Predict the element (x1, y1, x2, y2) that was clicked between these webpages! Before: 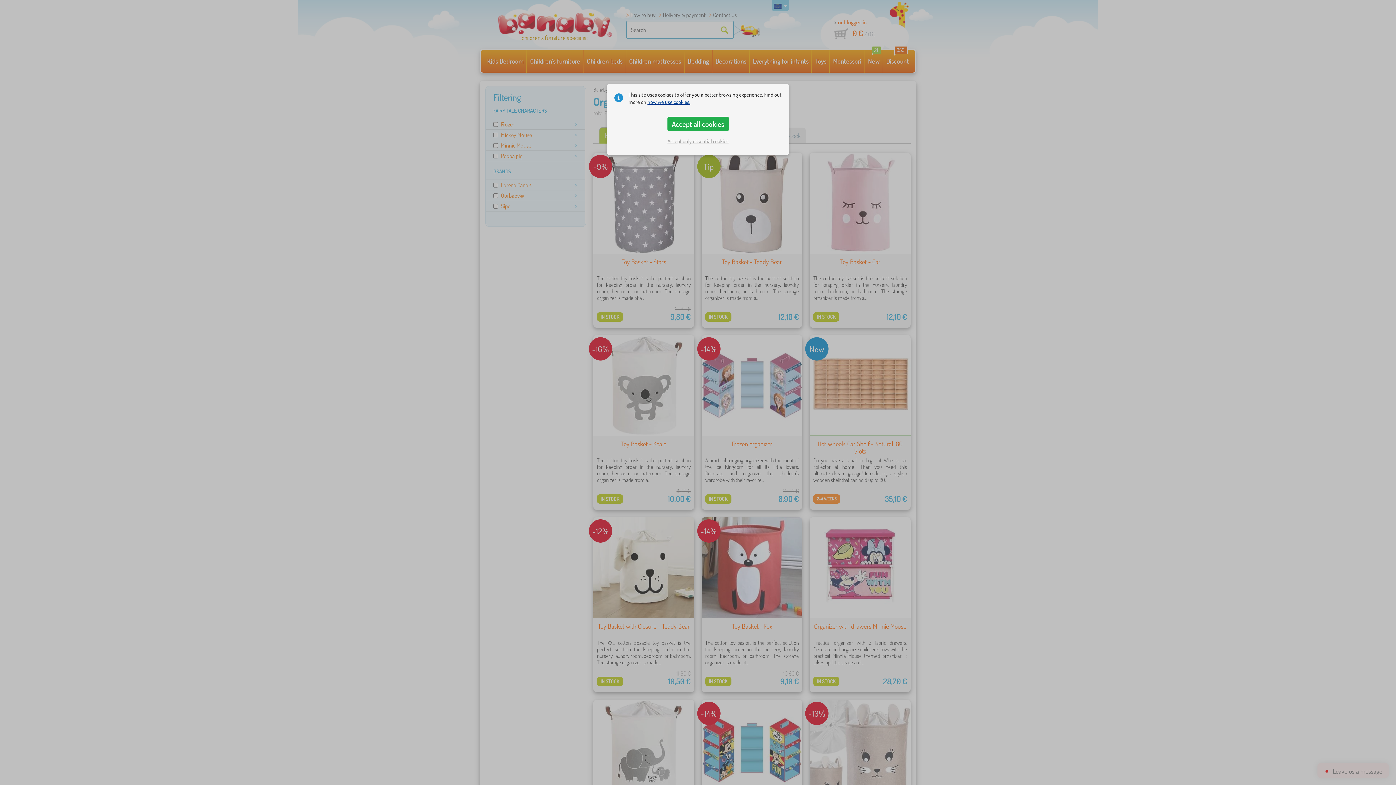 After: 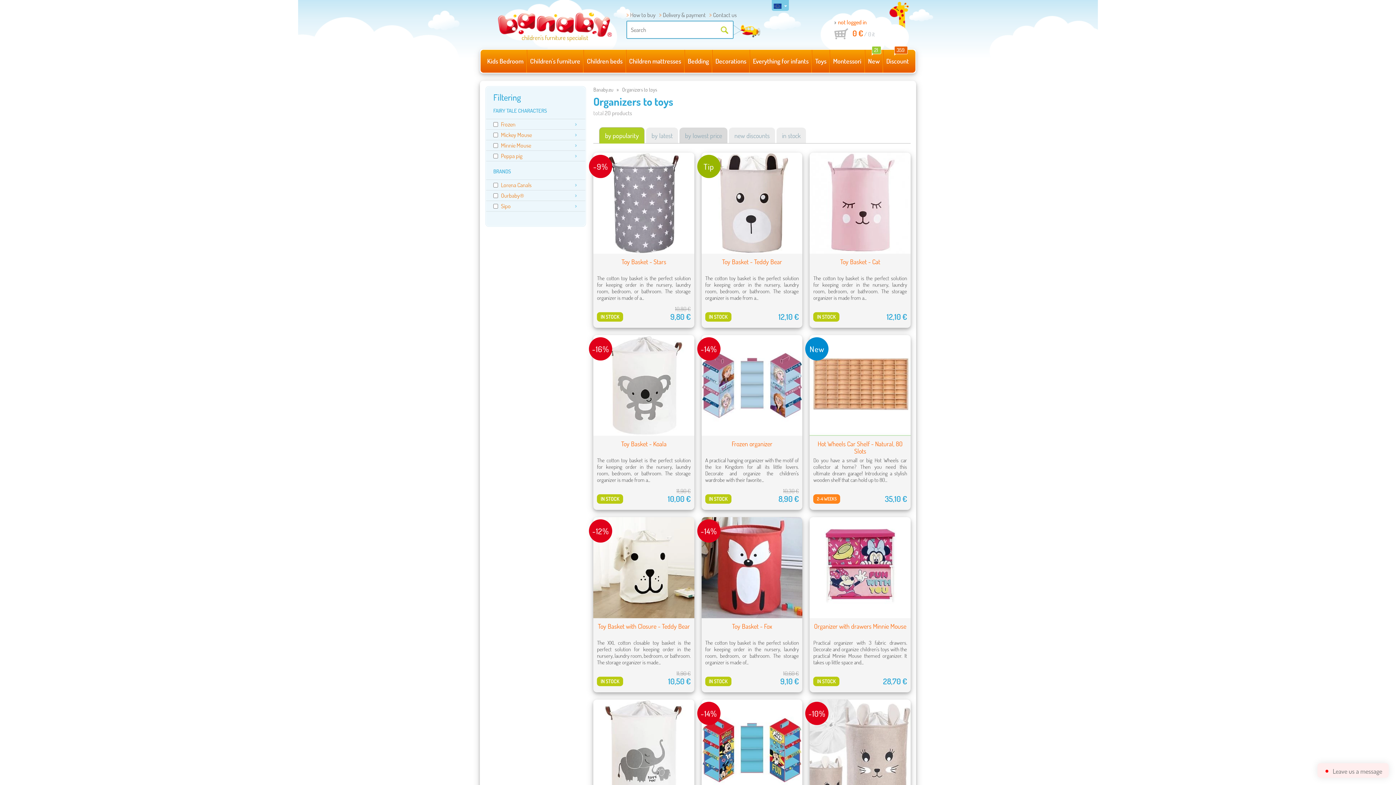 Action: bbox: (664, 134, 732, 147) label: Accept only essential cookies